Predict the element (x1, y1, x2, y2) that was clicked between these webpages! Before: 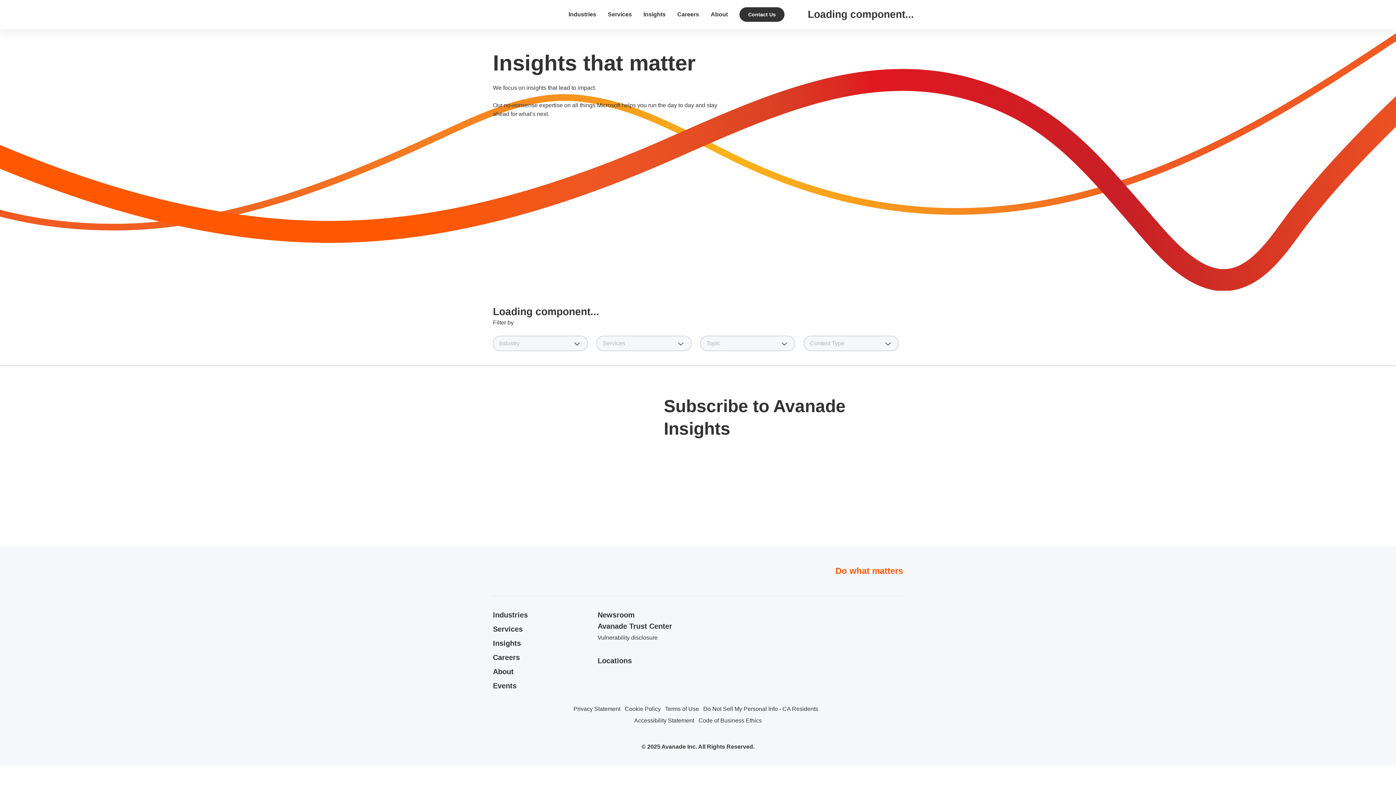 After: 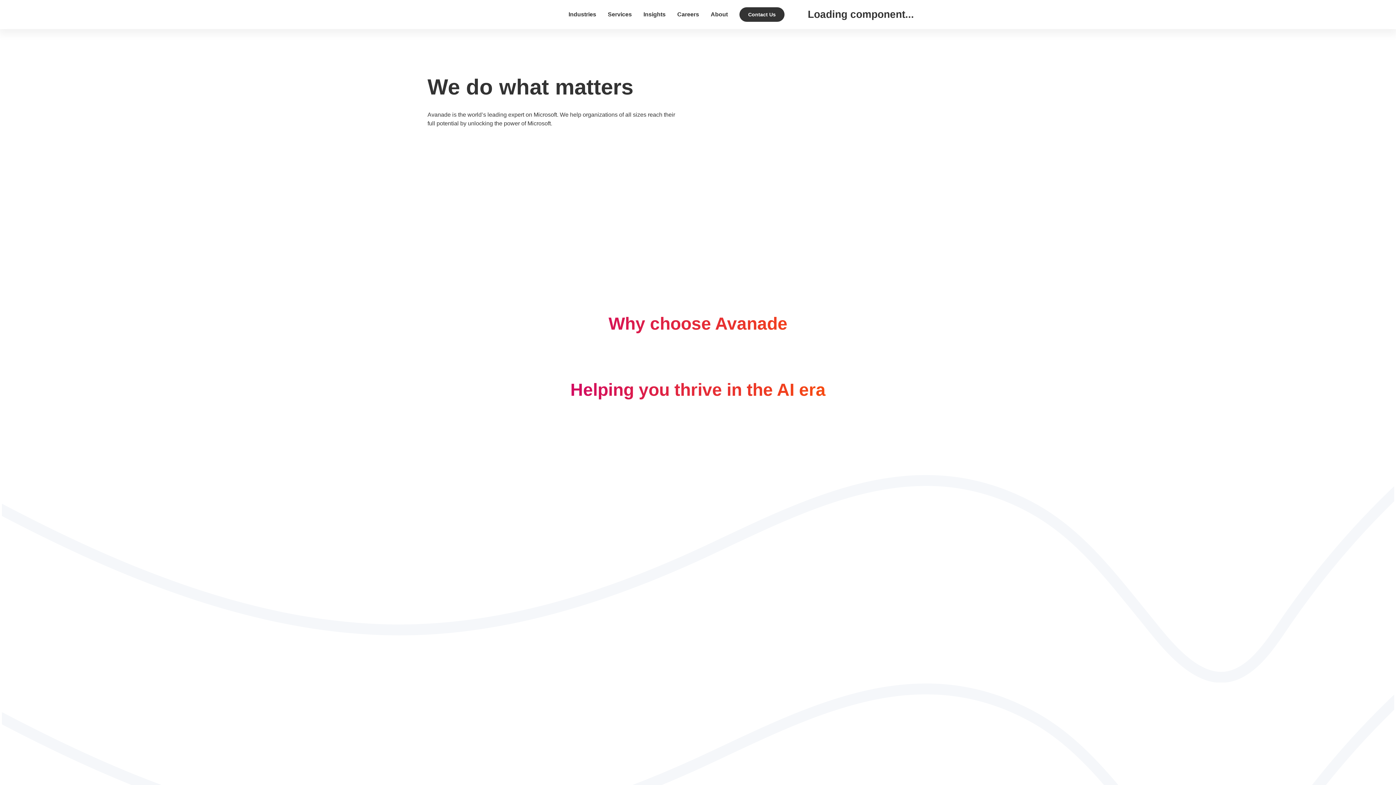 Action: bbox: (710, 11, 728, 17) label: About